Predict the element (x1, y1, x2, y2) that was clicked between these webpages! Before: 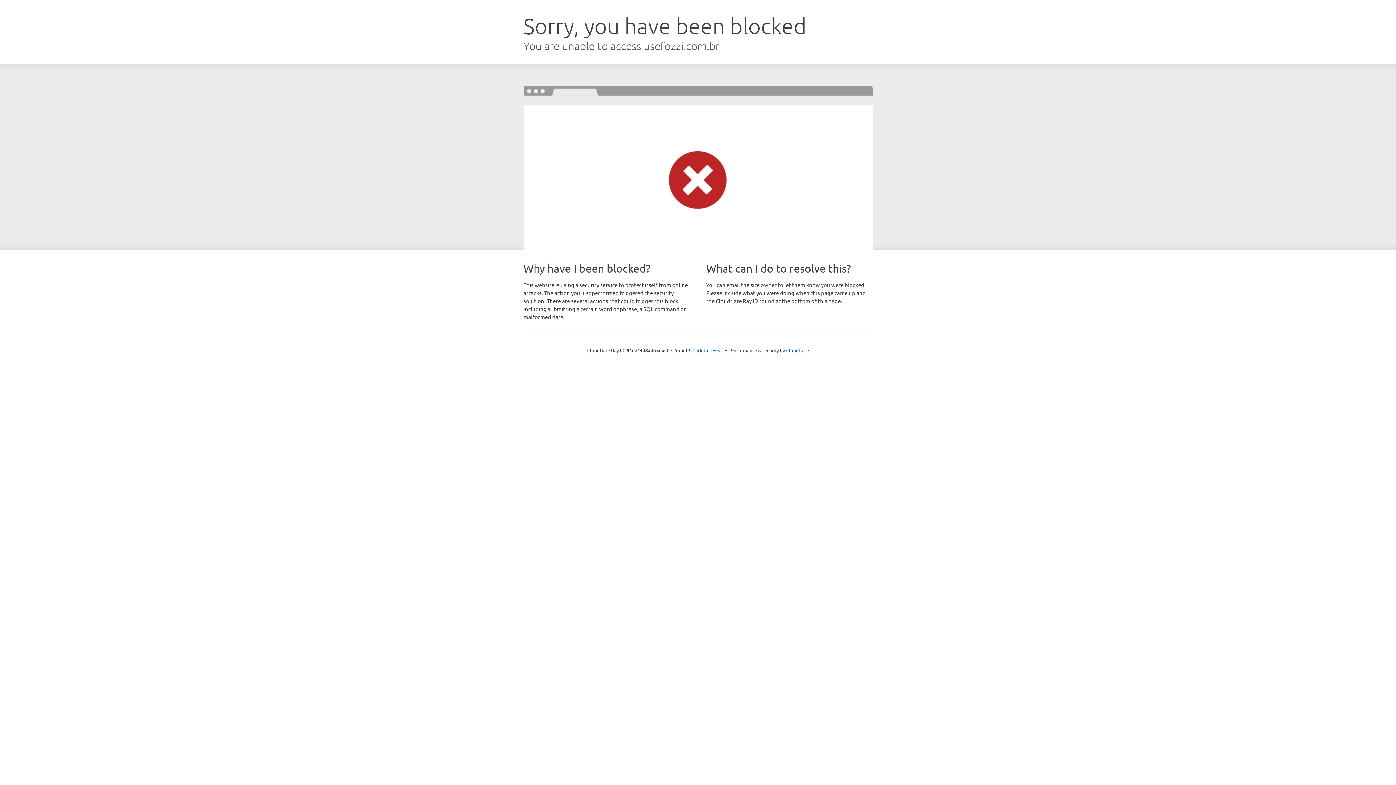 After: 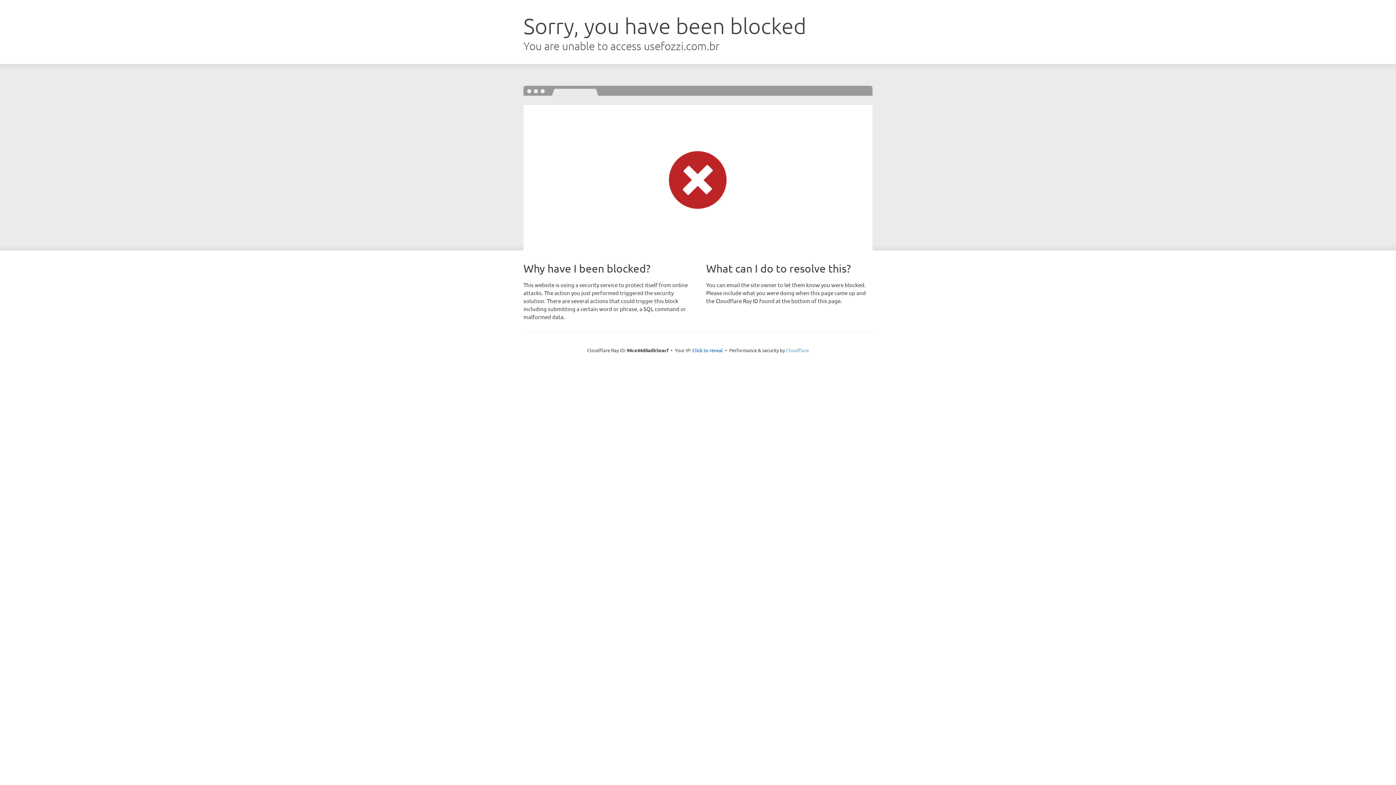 Action: bbox: (786, 347, 809, 353) label: Cloudflare